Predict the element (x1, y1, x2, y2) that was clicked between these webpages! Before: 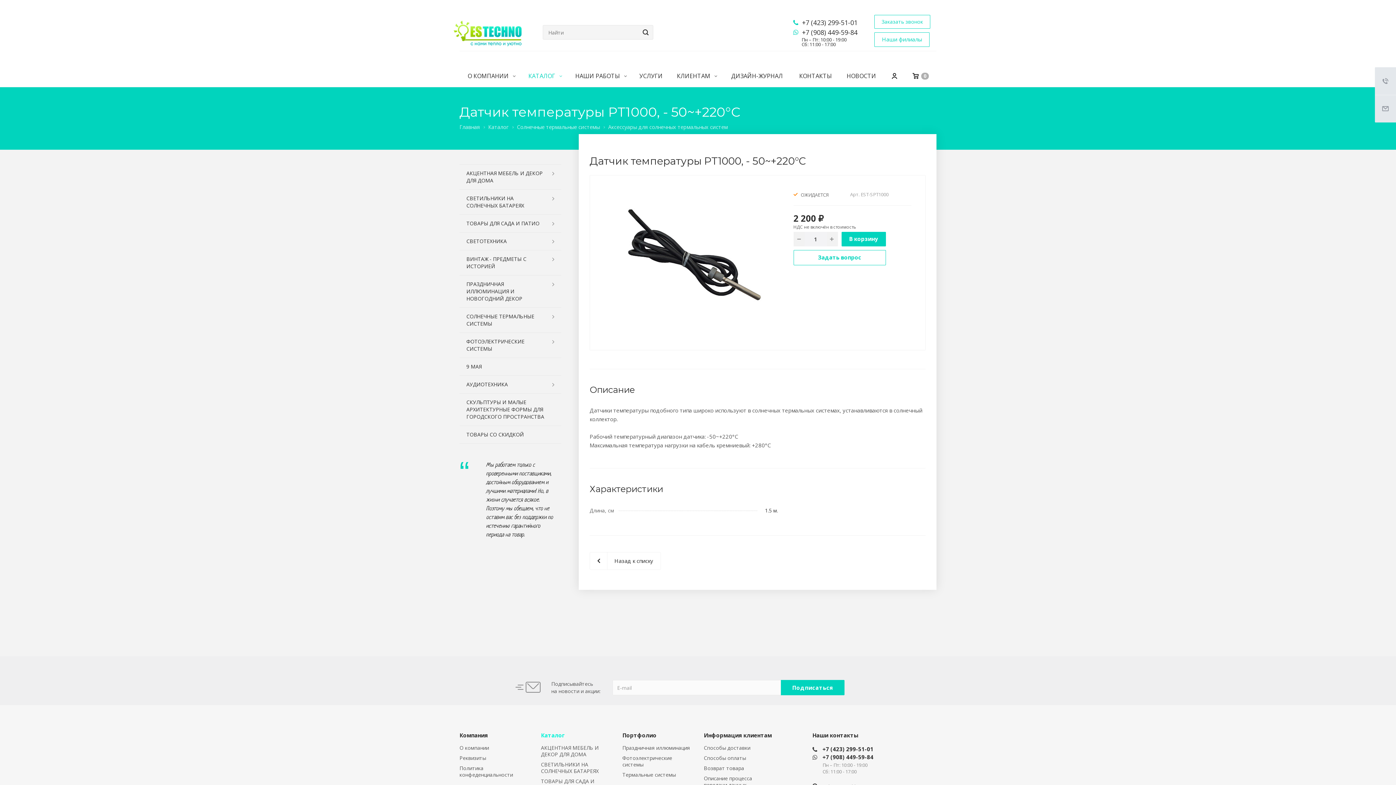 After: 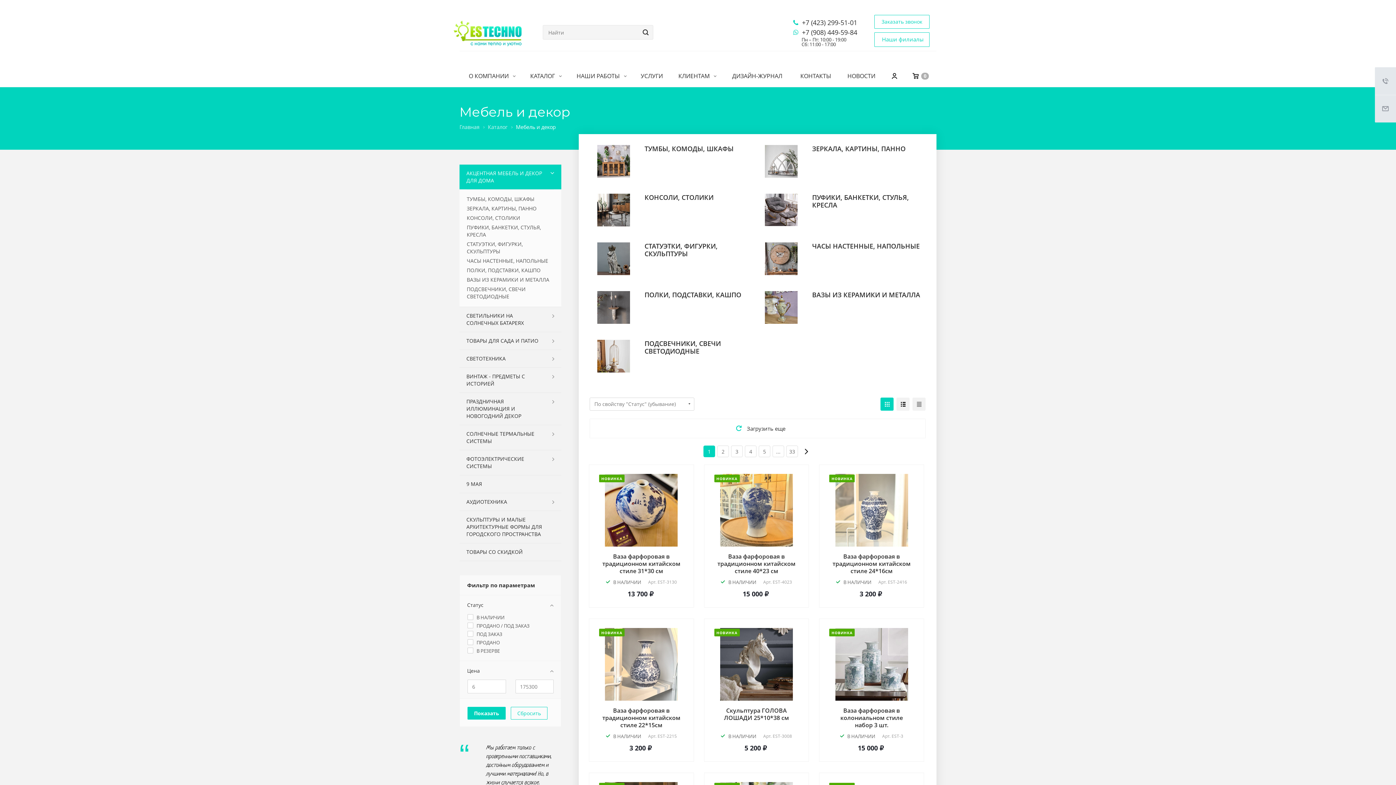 Action: bbox: (459, 164, 561, 189) label: АКЦЕНТНАЯ МЕБЕЛЬ И ДЕКОР ДЛЯ ДОМА